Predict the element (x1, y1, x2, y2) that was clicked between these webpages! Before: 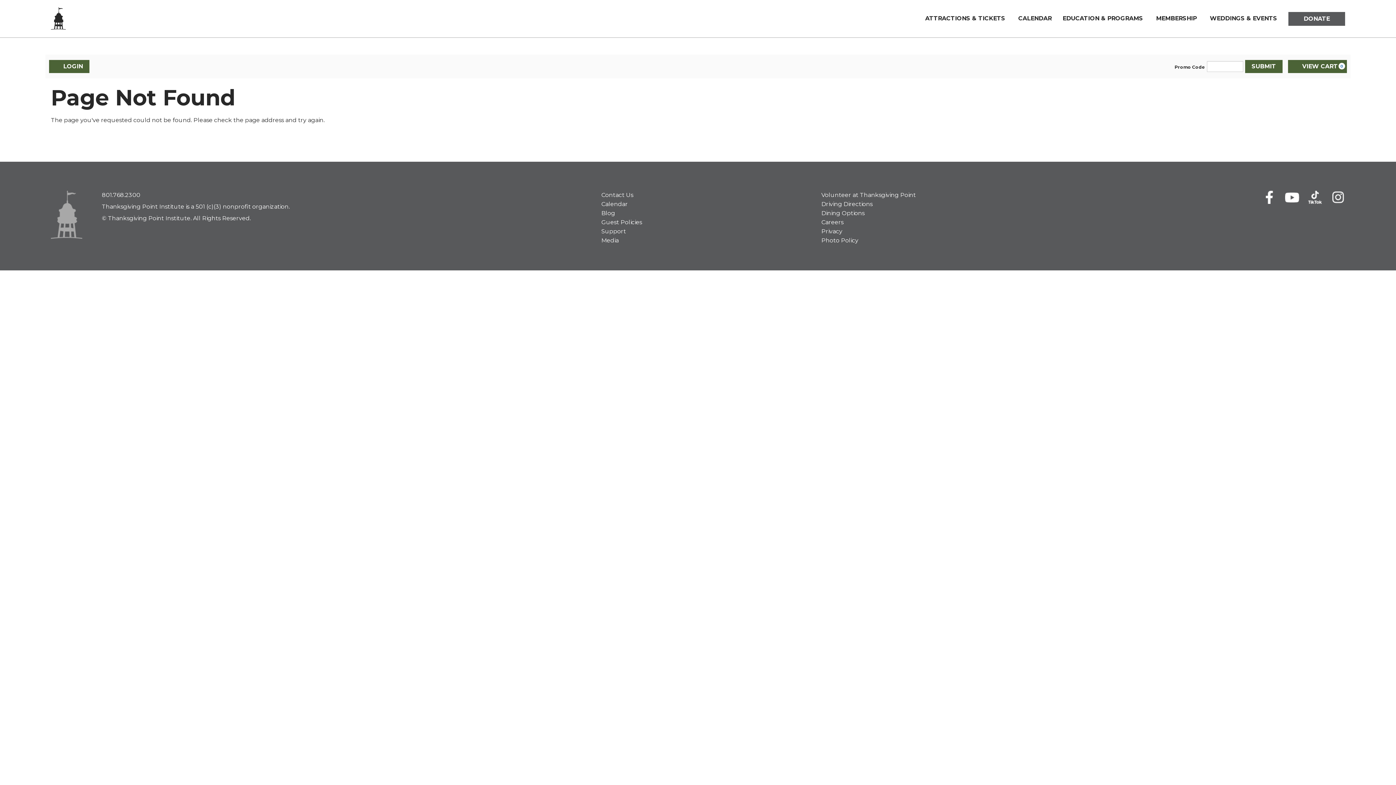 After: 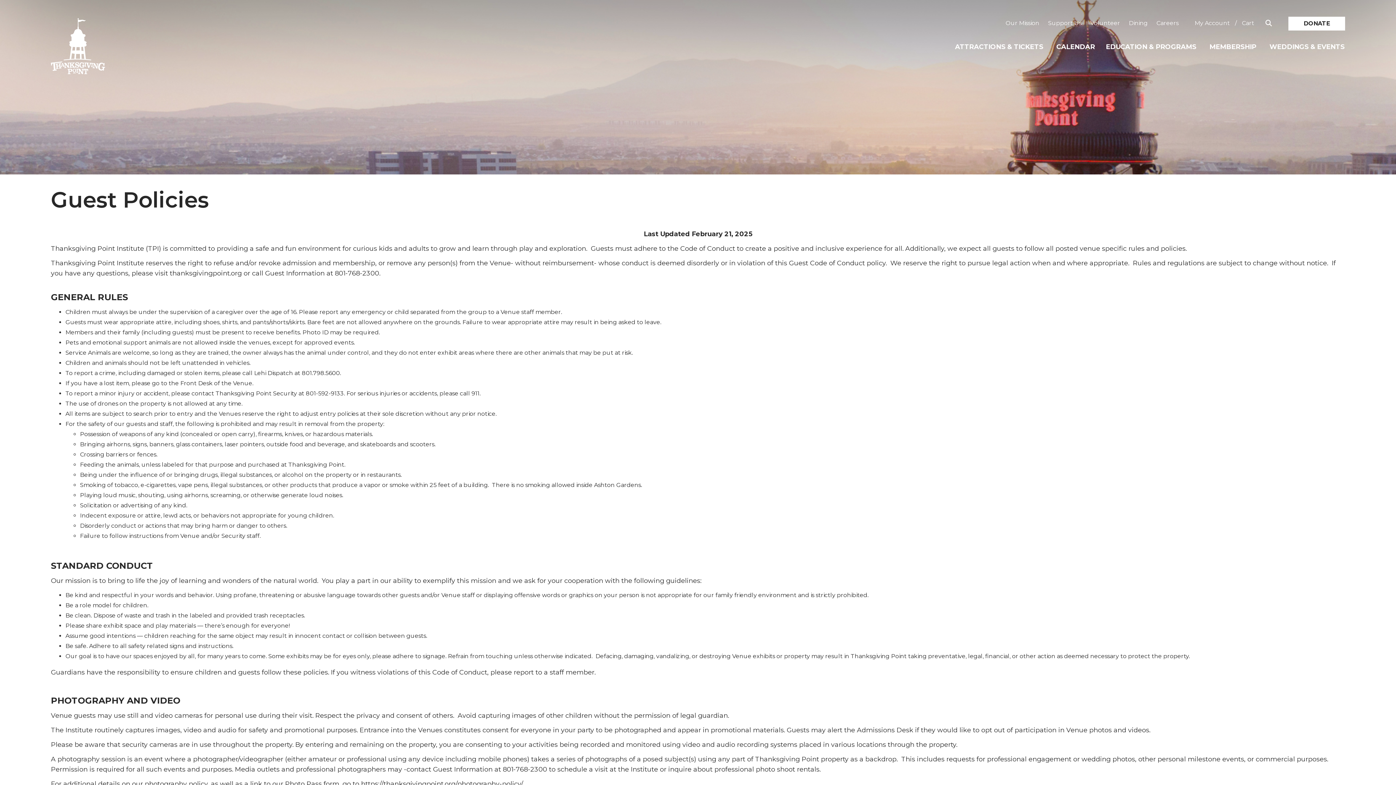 Action: label: Guest Policies bbox: (601, 218, 642, 225)